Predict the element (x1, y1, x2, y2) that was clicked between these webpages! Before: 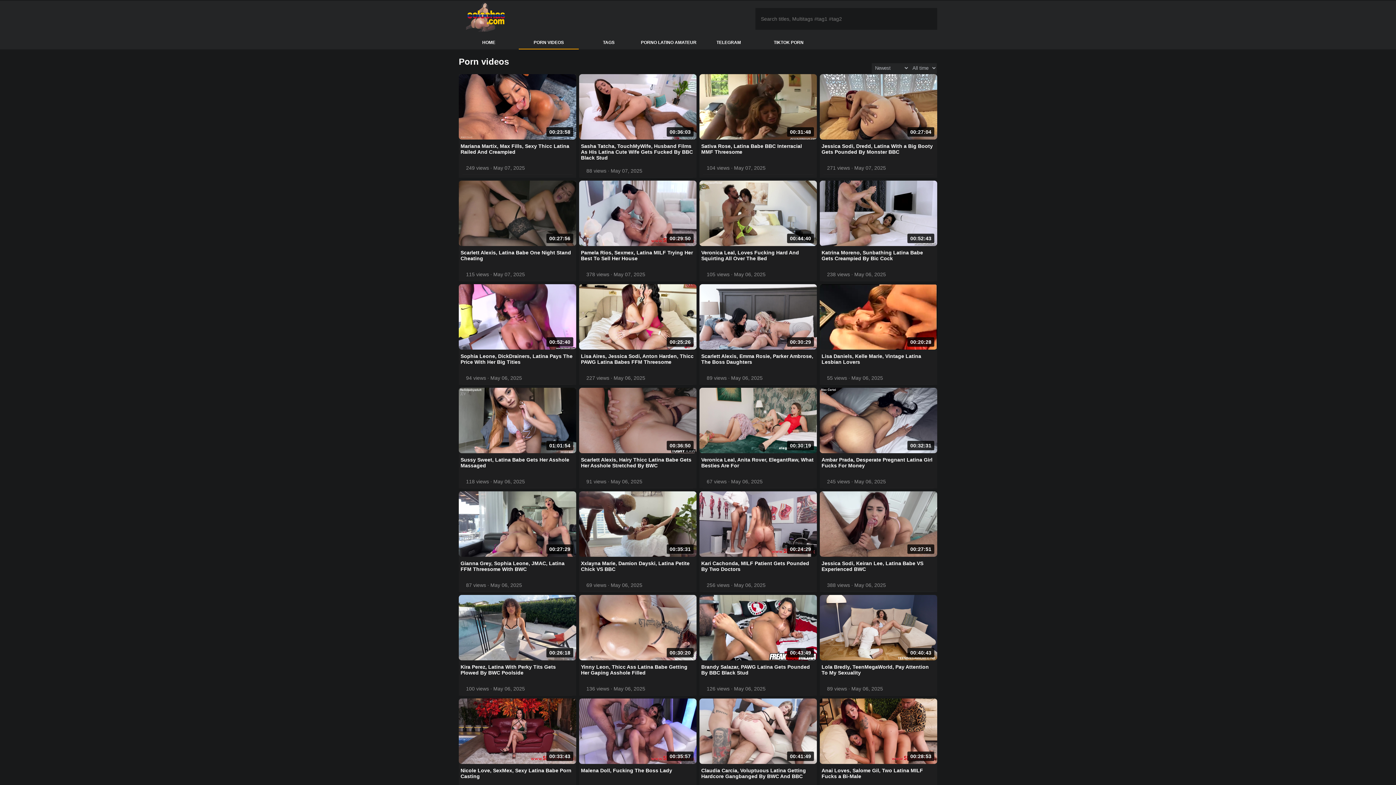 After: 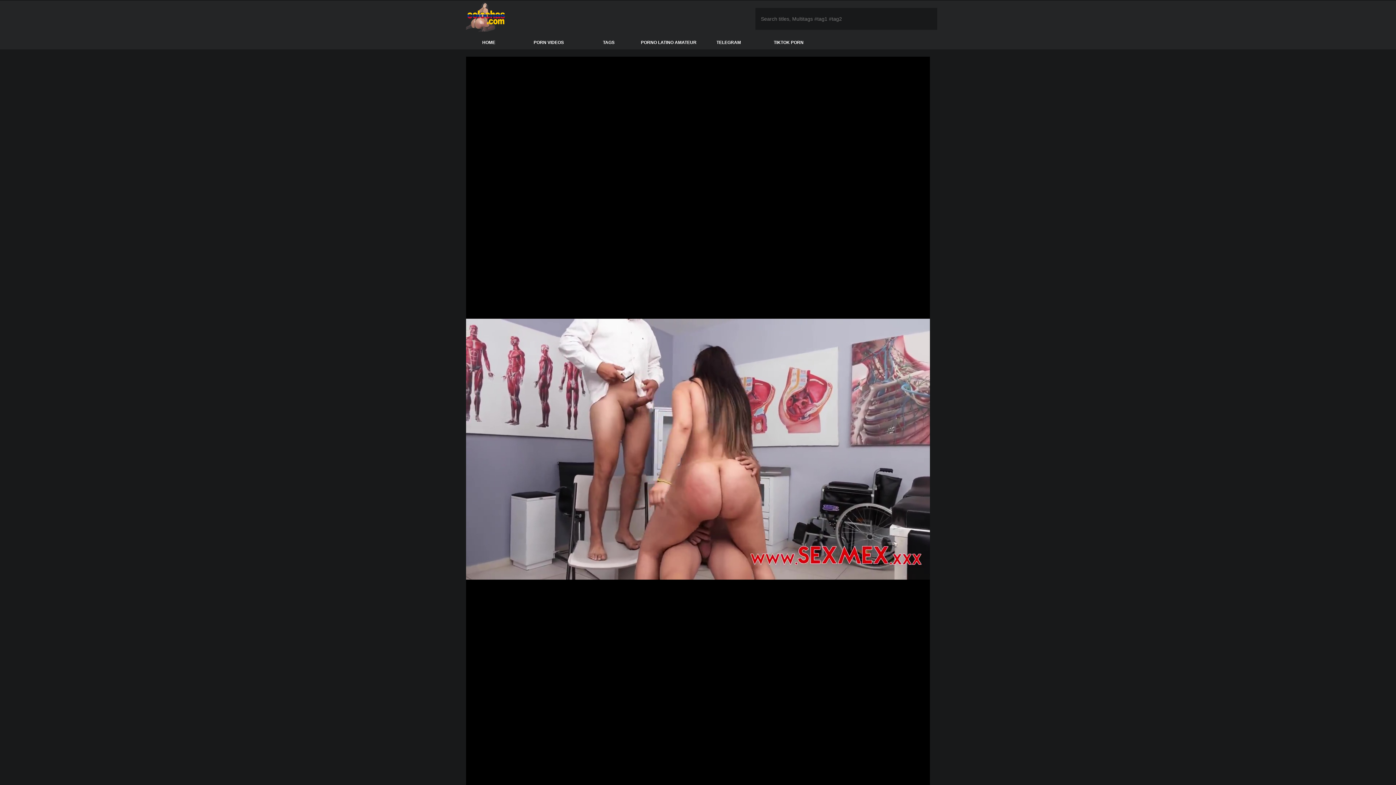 Action: label: 00:24:29
Kari Cachonda, MILF Patient Gets Pounded By Two Doctors
256 views · May 06, 2025 bbox: (699, 491, 817, 592)